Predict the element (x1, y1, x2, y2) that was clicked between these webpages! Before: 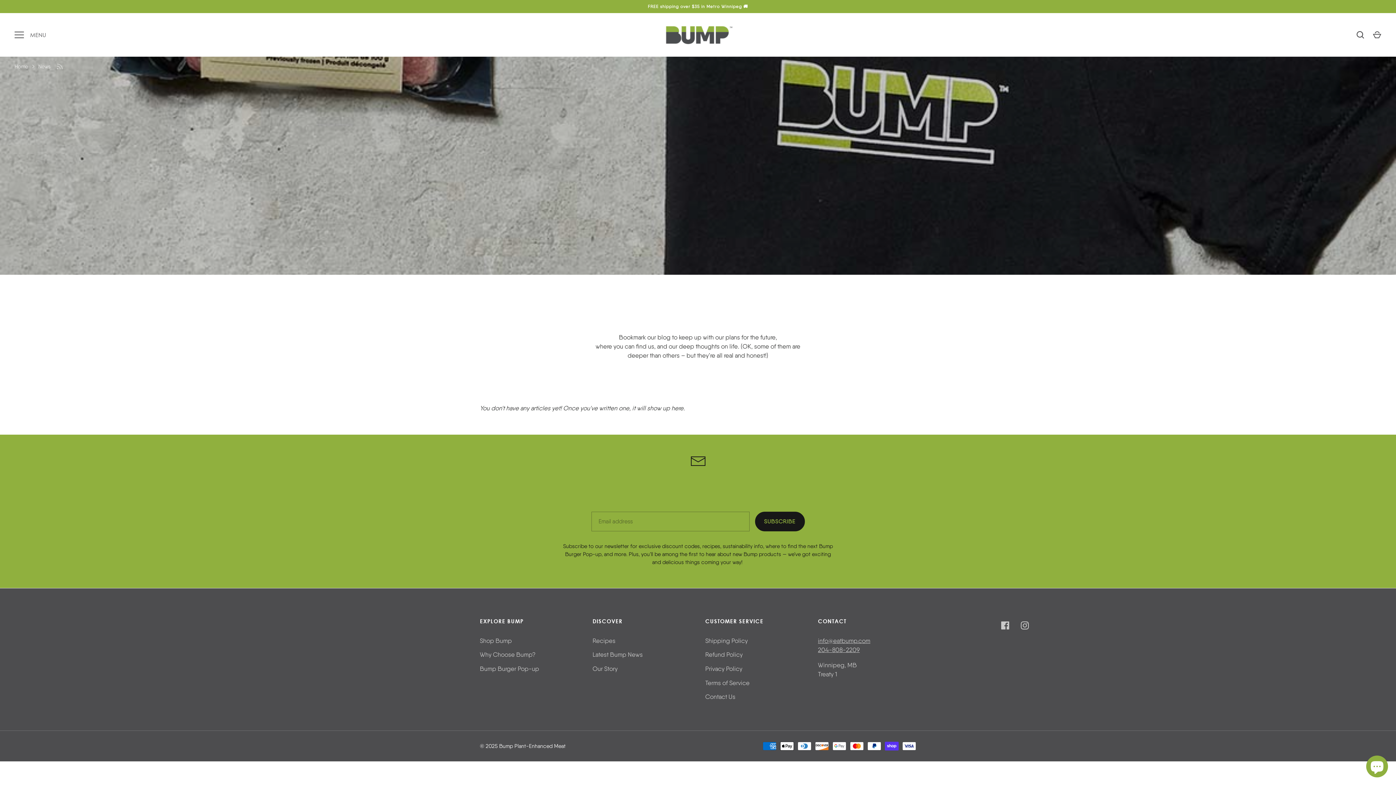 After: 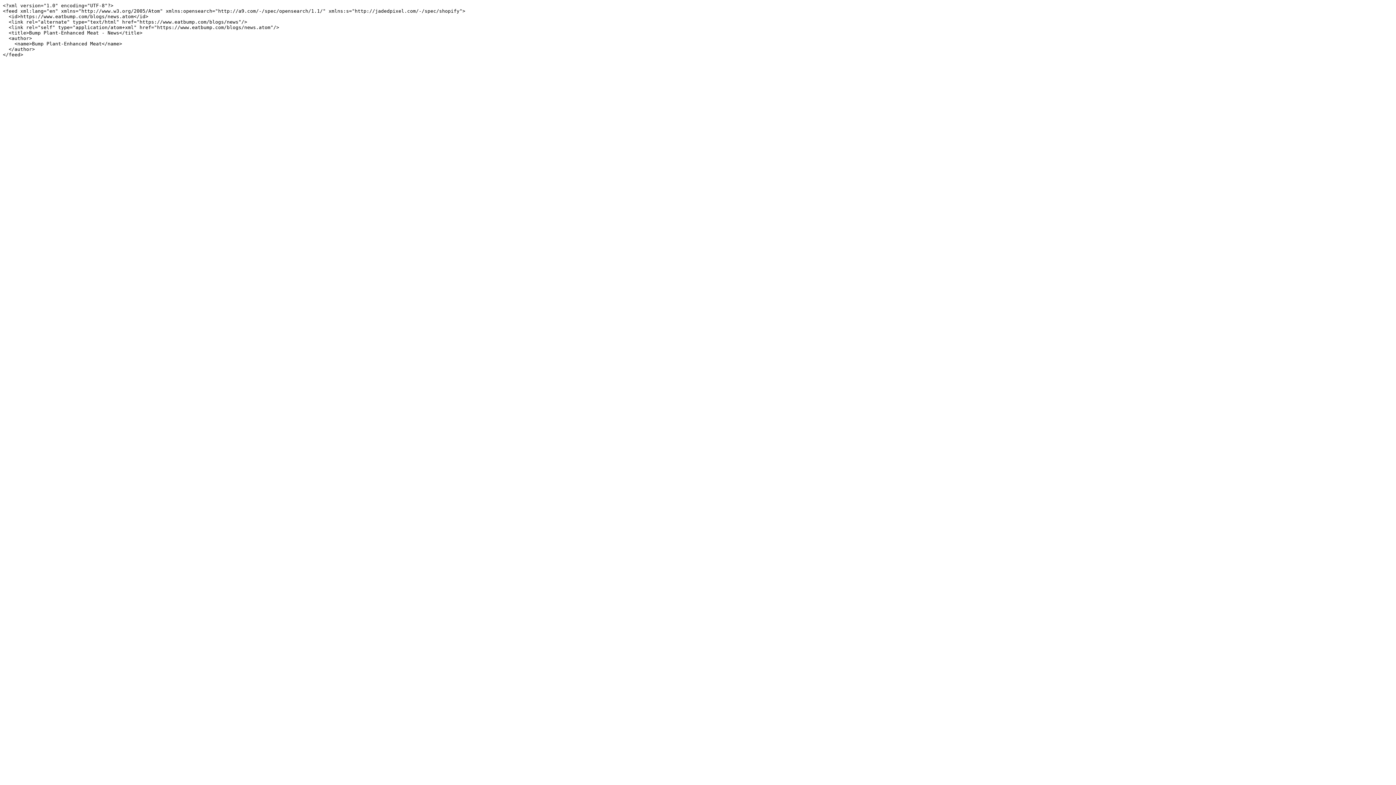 Action: bbox: (56, 62, 63, 70)